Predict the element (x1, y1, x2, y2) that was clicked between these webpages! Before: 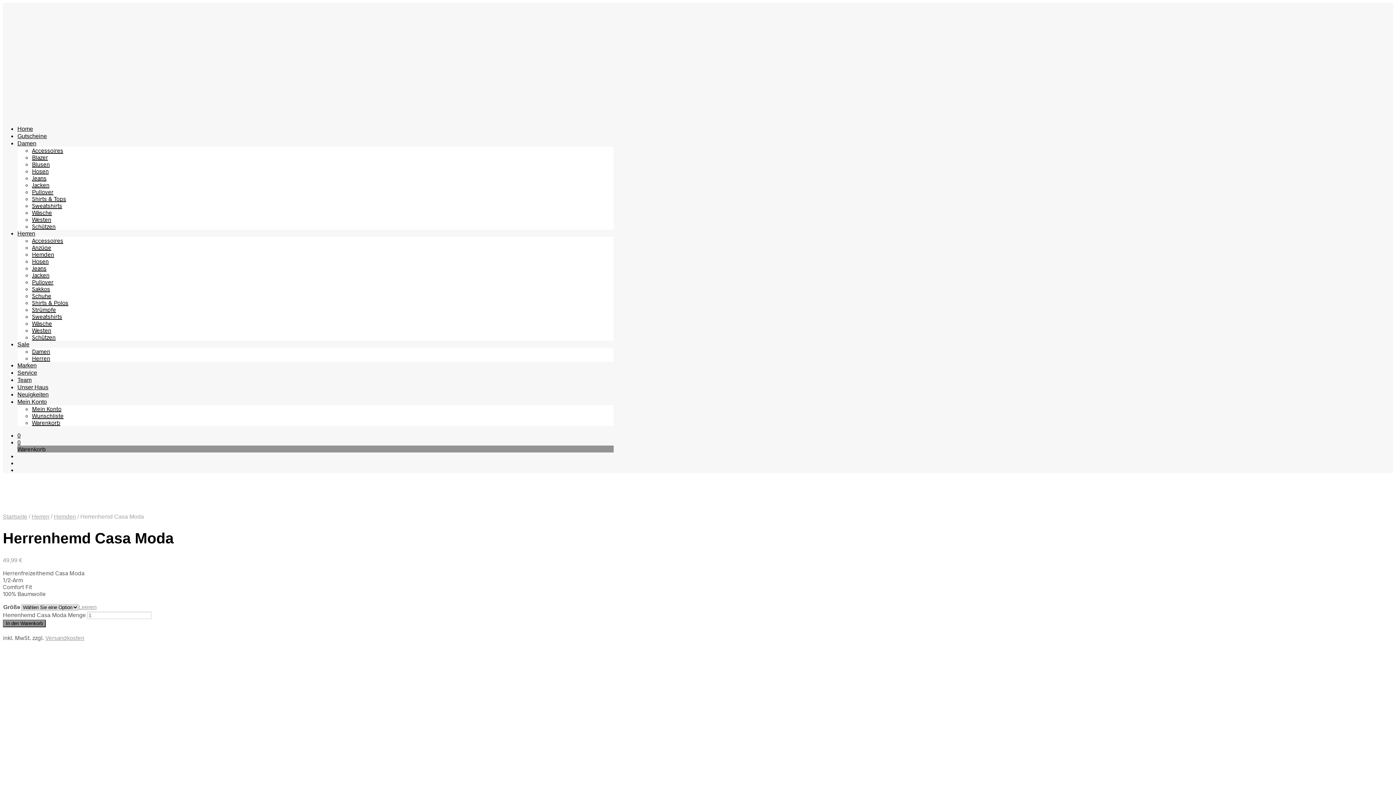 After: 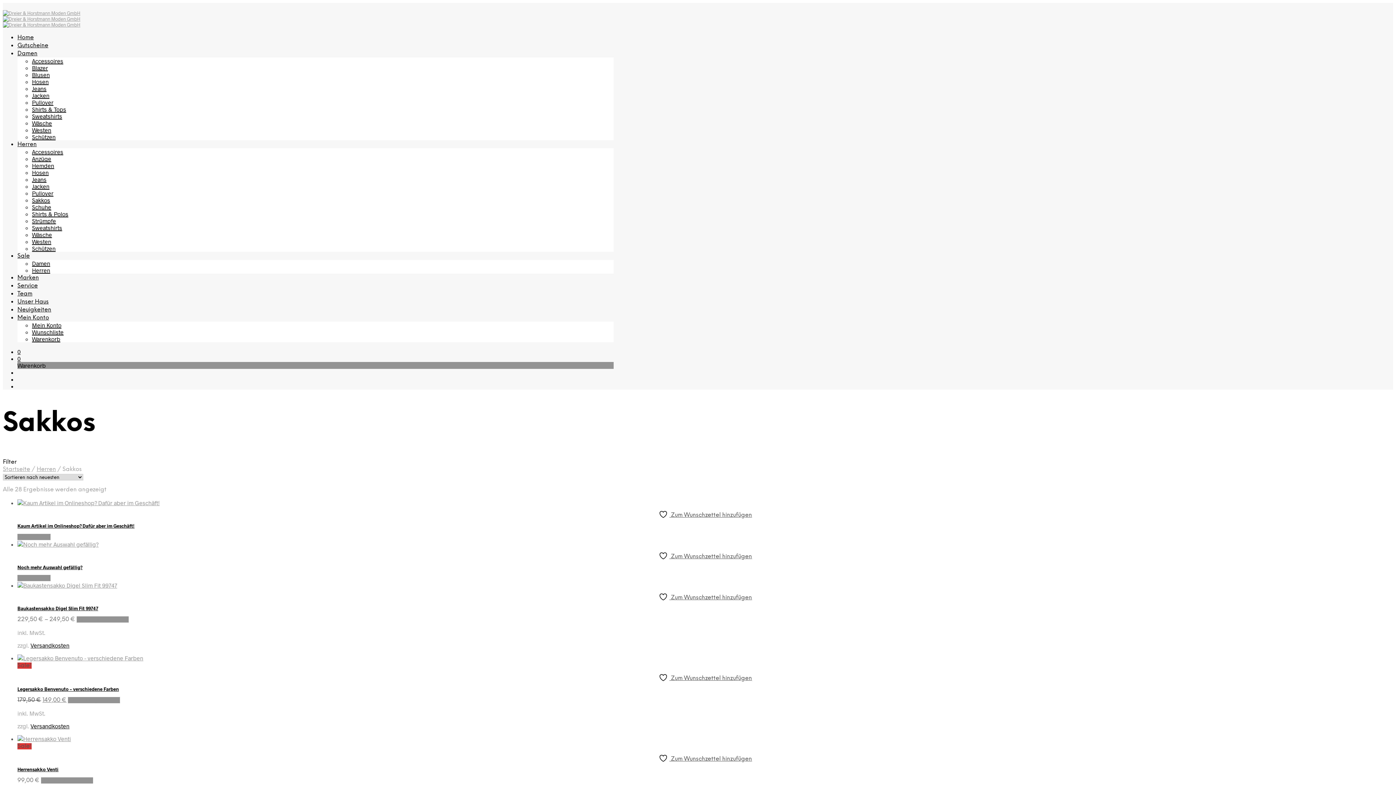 Action: label: Sakkos bbox: (32, 285, 50, 292)